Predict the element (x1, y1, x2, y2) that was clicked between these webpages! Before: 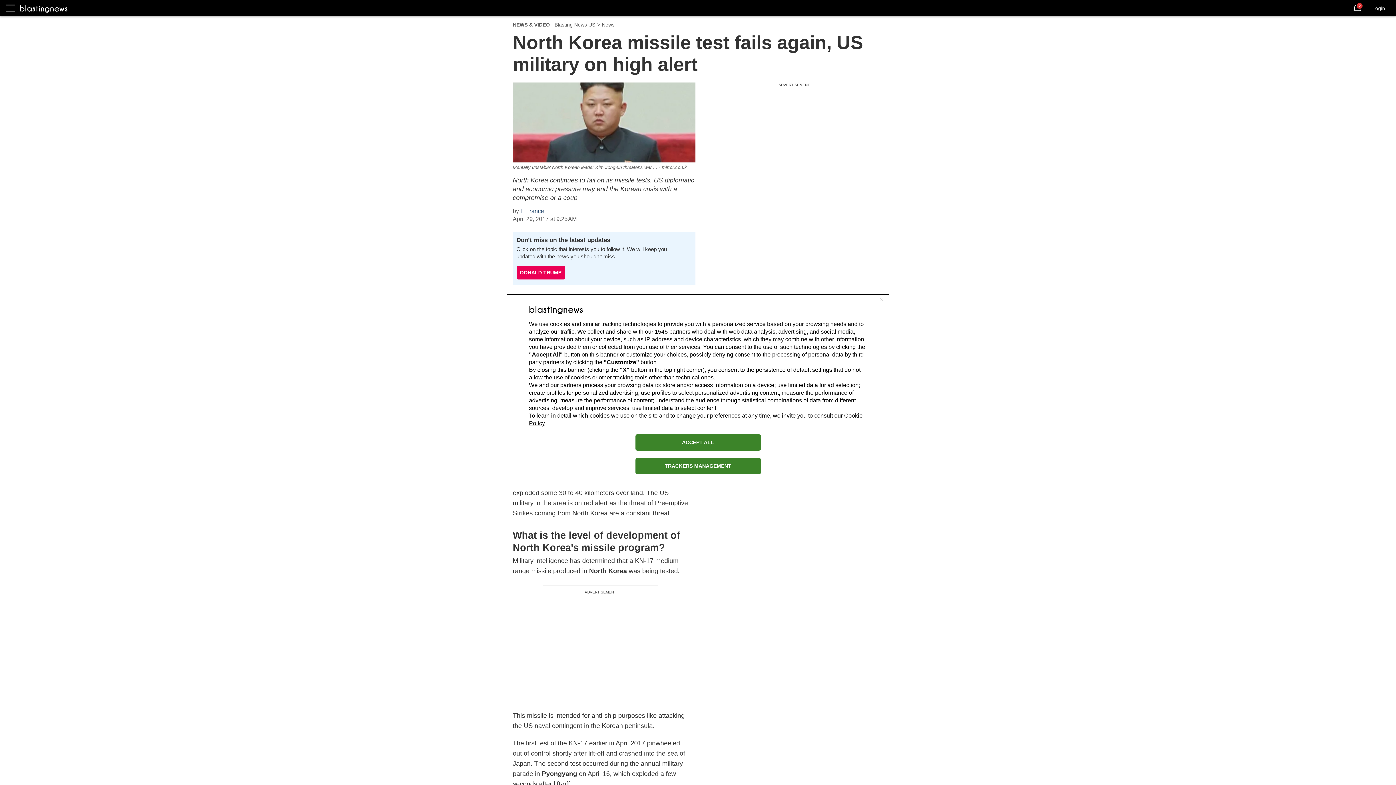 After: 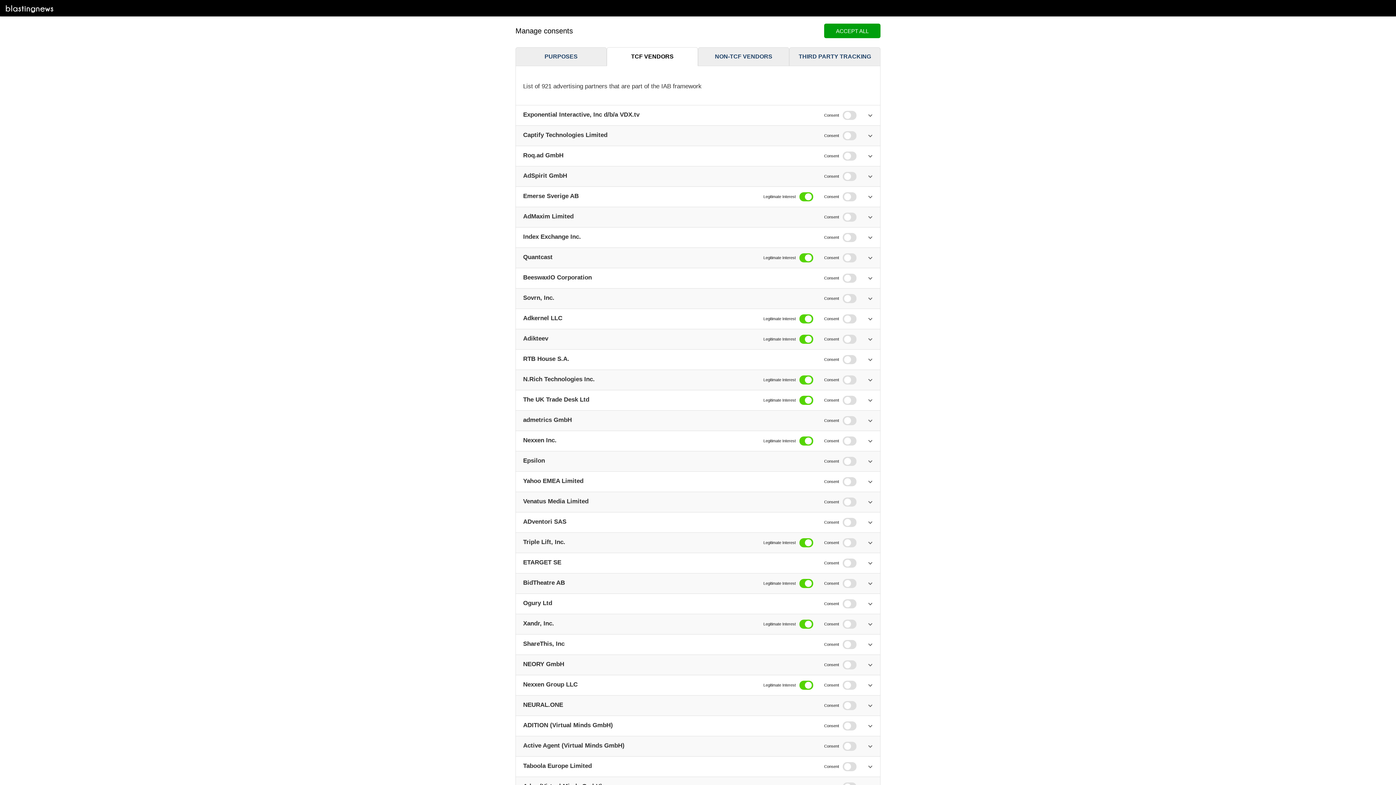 Action: bbox: (654, 328, 668, 334) label: 1545